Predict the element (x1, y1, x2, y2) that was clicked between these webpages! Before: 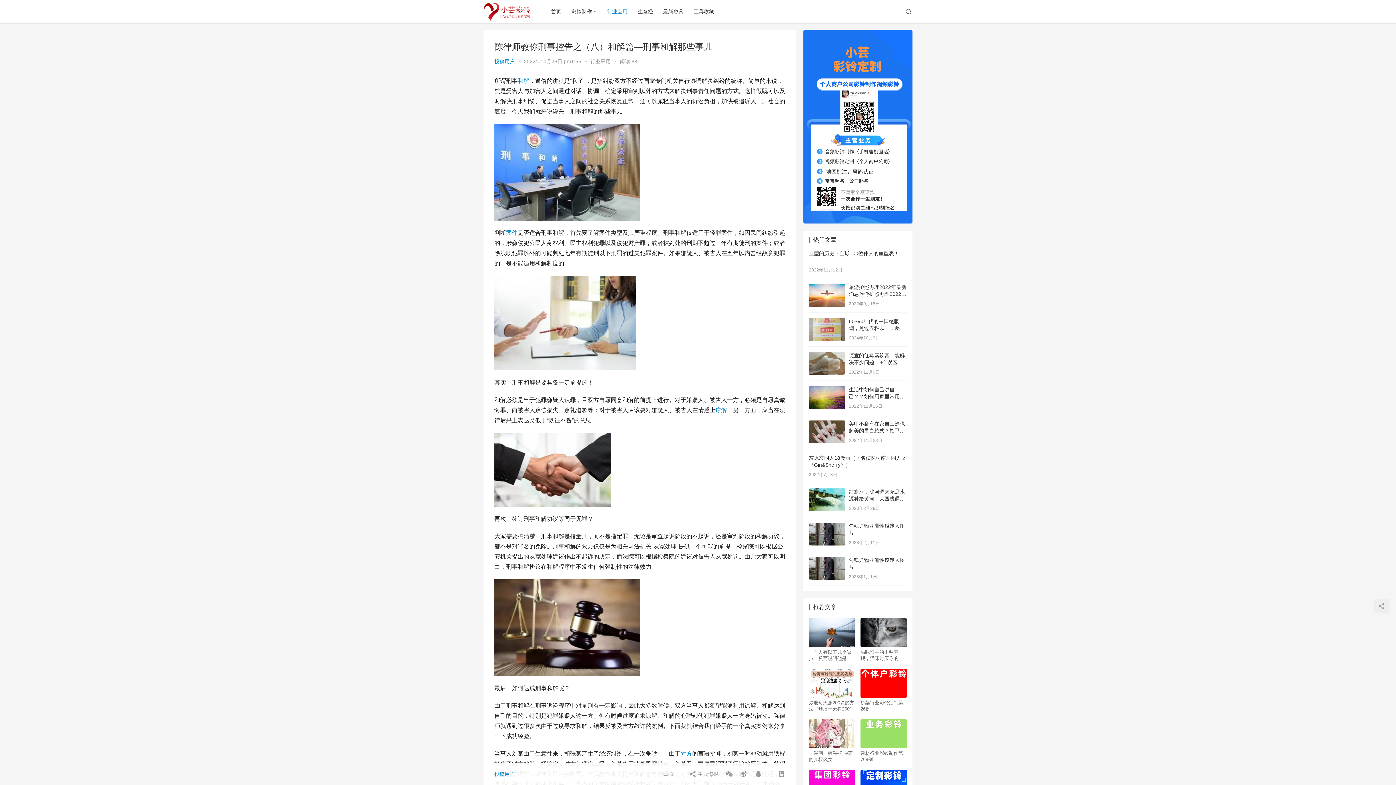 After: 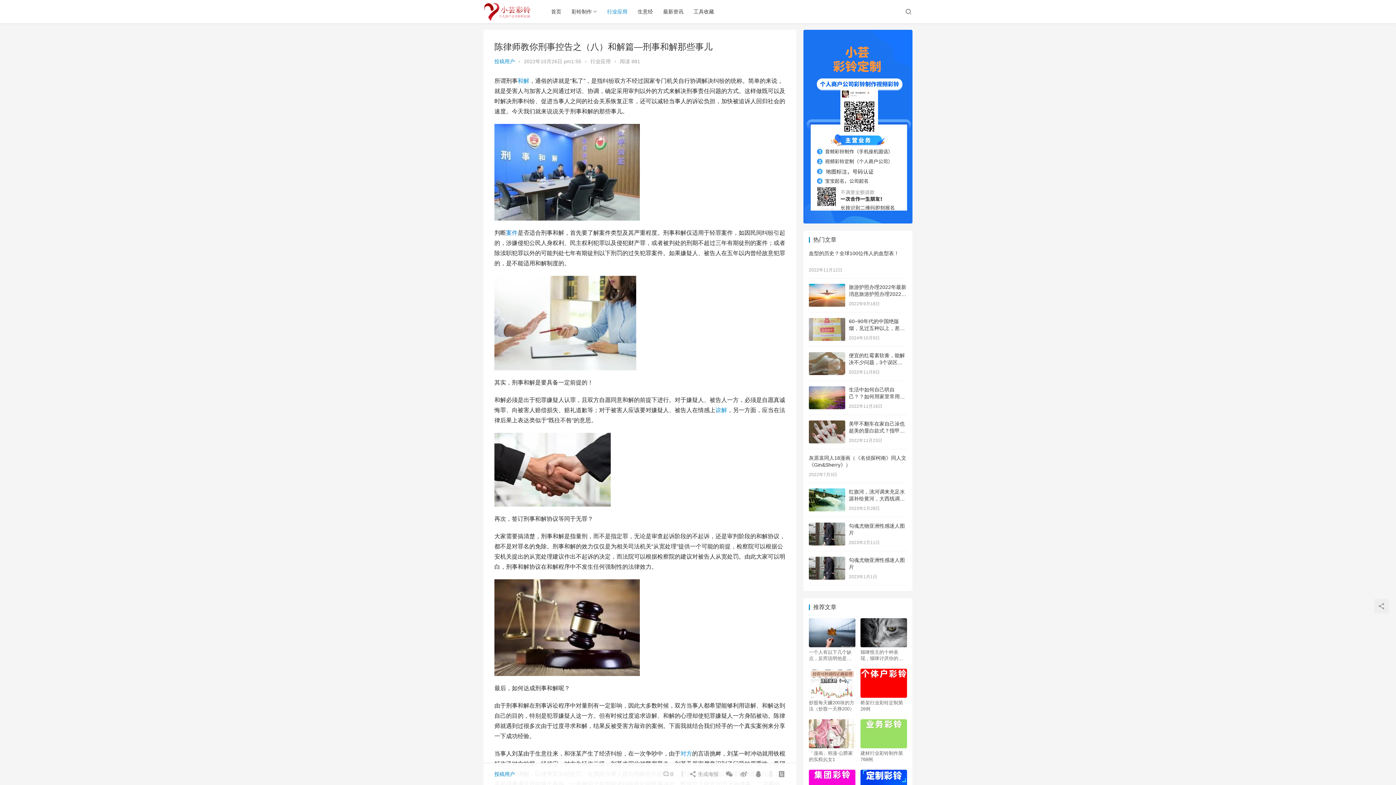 Action: label: 案件 bbox: (506, 229, 517, 236)